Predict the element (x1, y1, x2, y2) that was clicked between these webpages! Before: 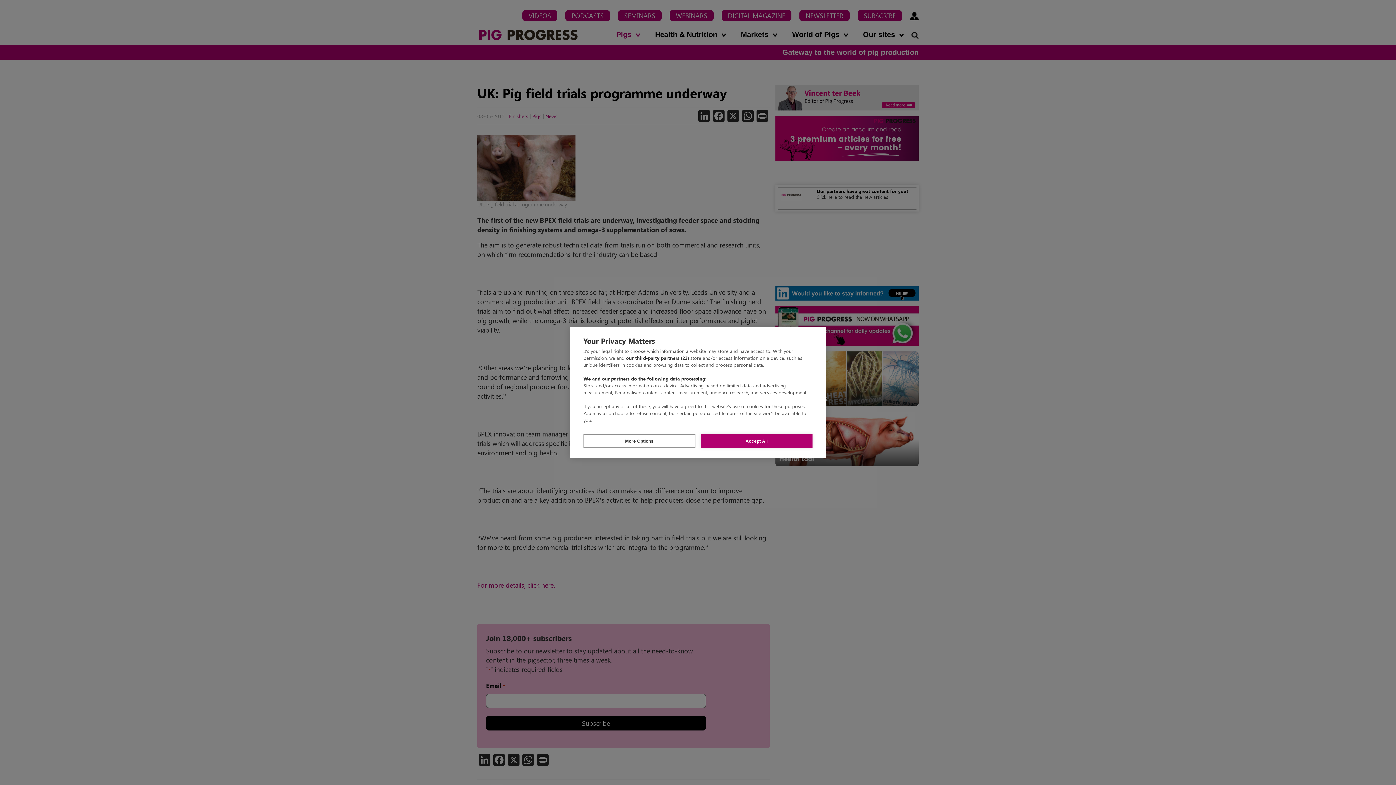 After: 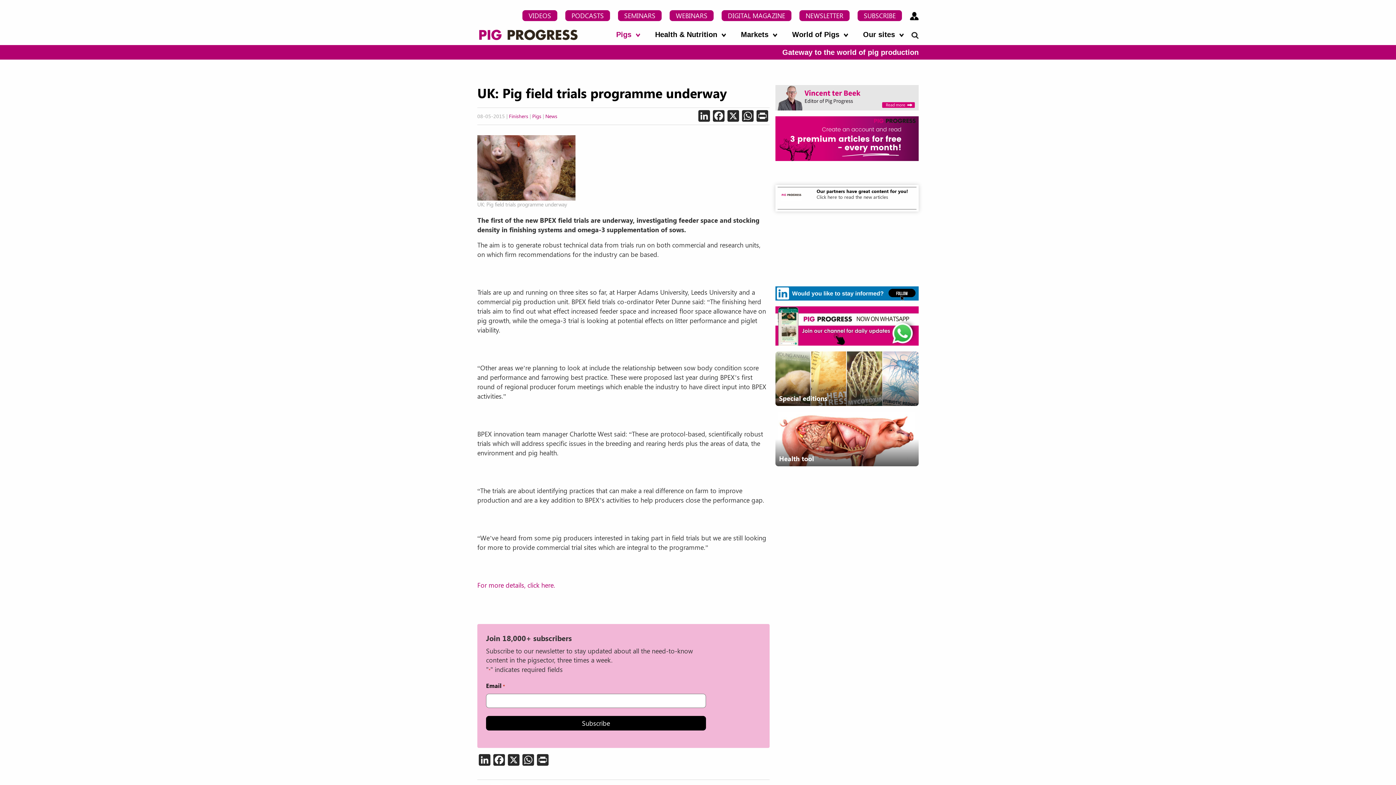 Action: bbox: (700, 434, 812, 448) label: Accept All